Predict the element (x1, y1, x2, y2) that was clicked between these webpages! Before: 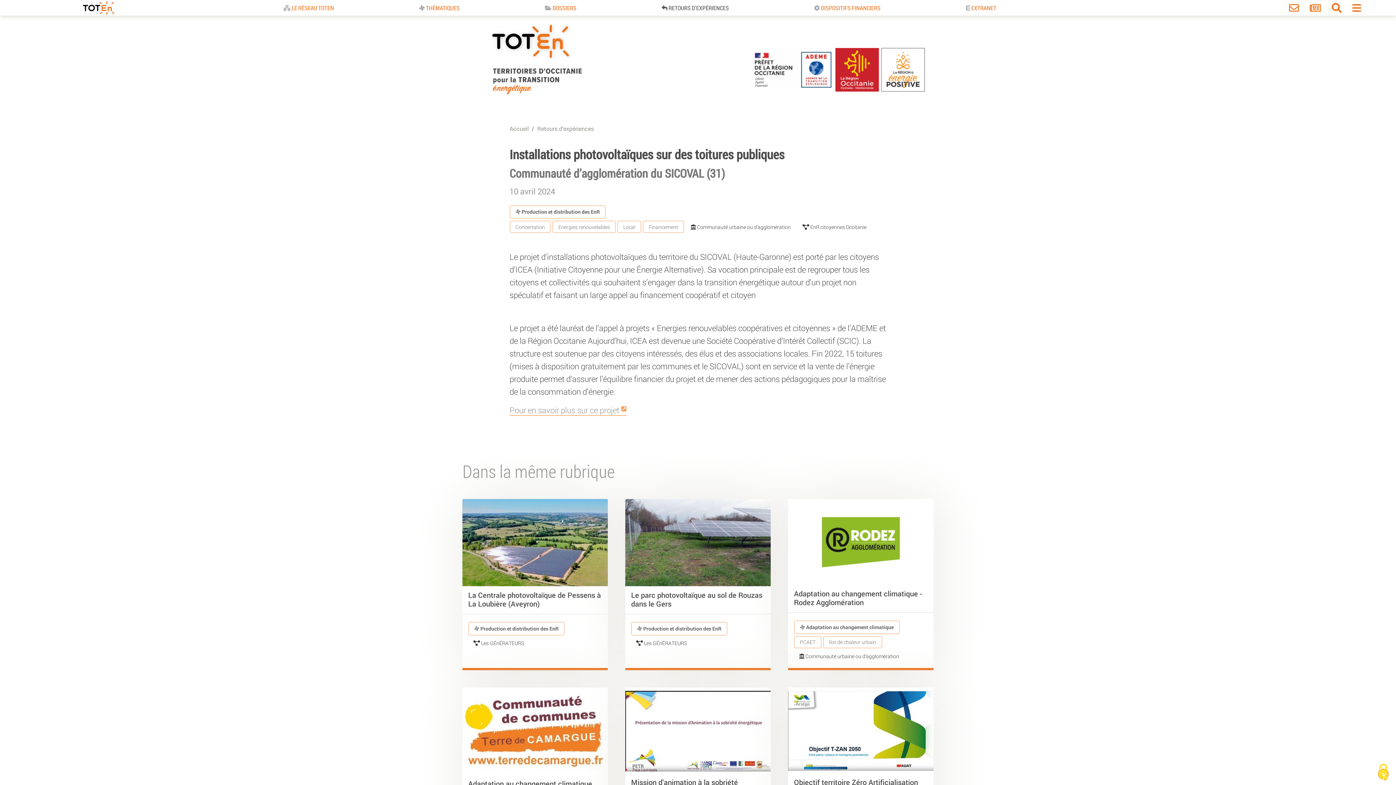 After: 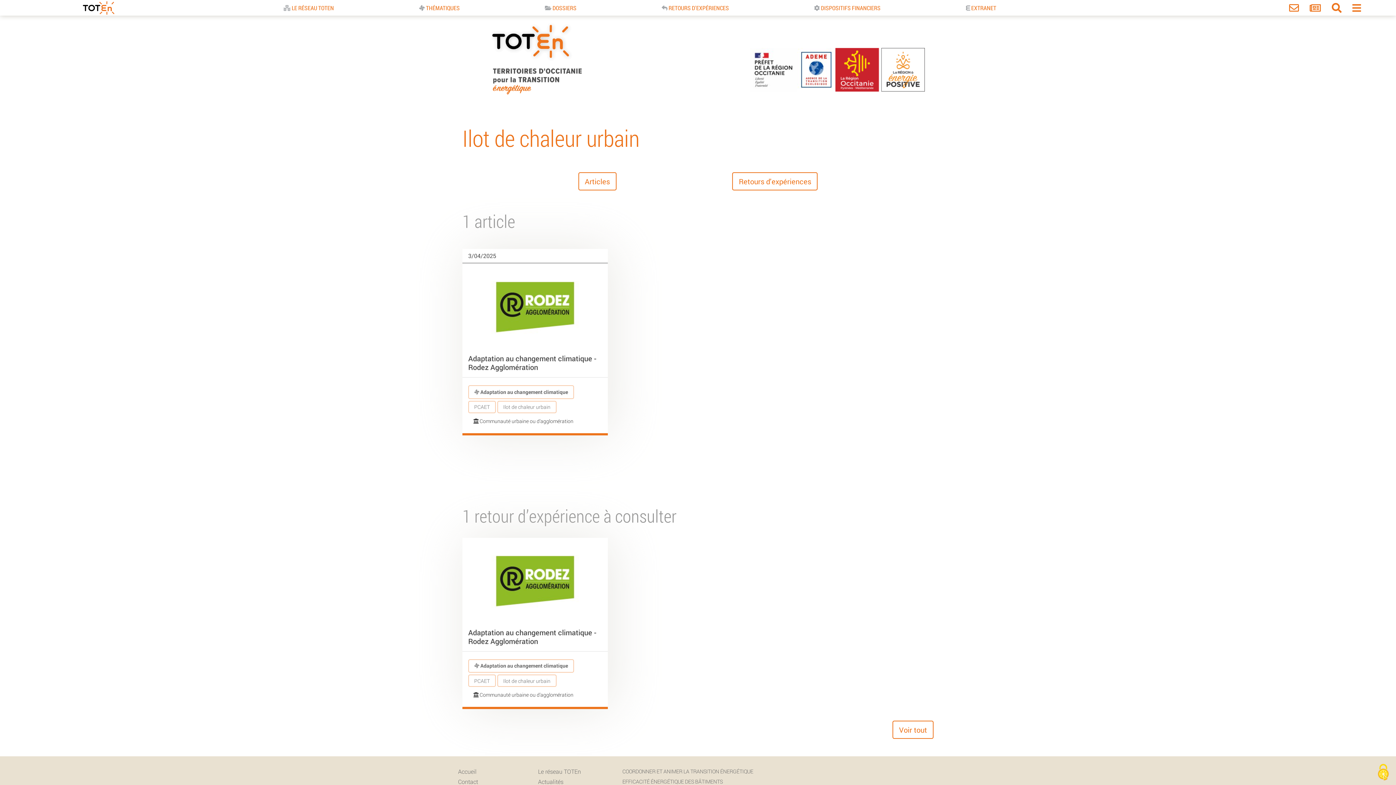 Action: bbox: (823, 636, 882, 648) label: Ilot de chaleur urbain